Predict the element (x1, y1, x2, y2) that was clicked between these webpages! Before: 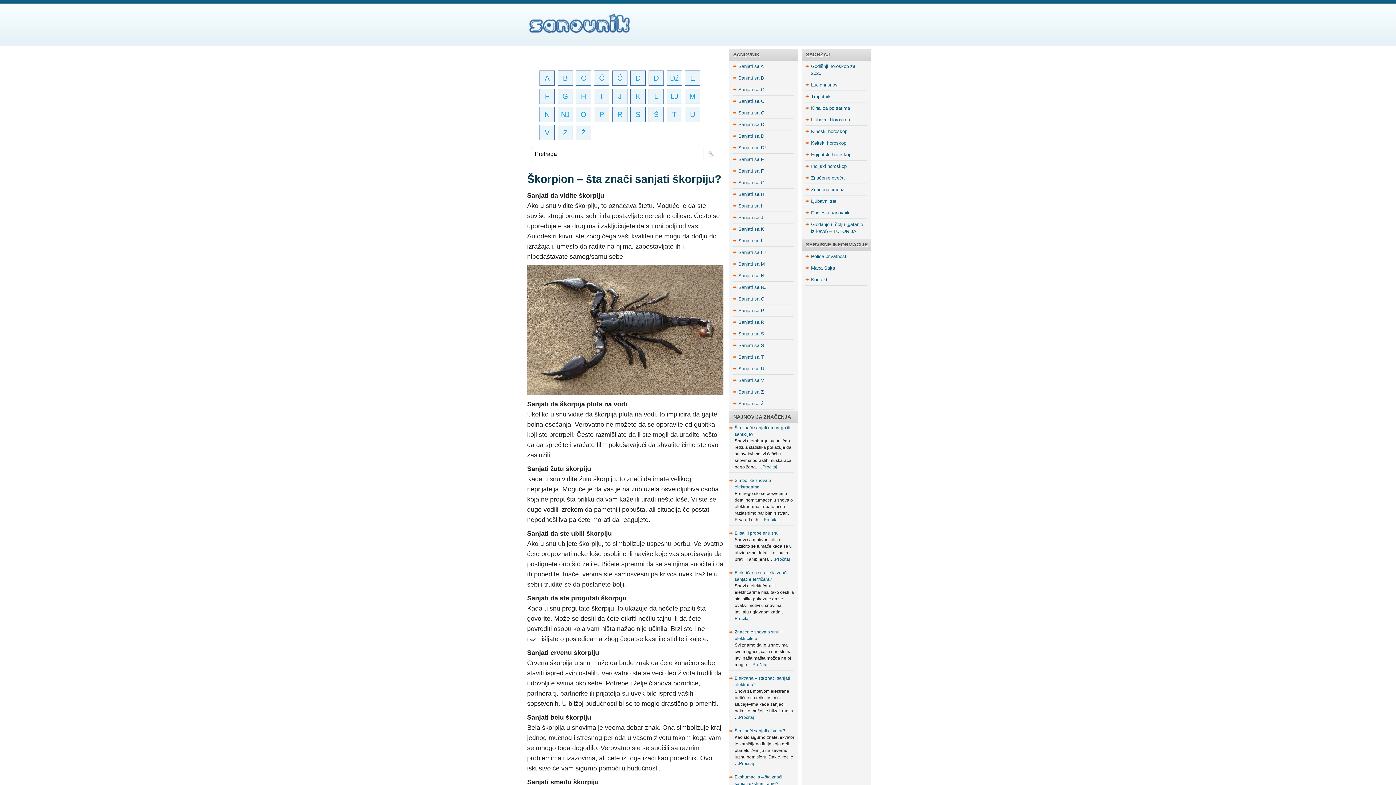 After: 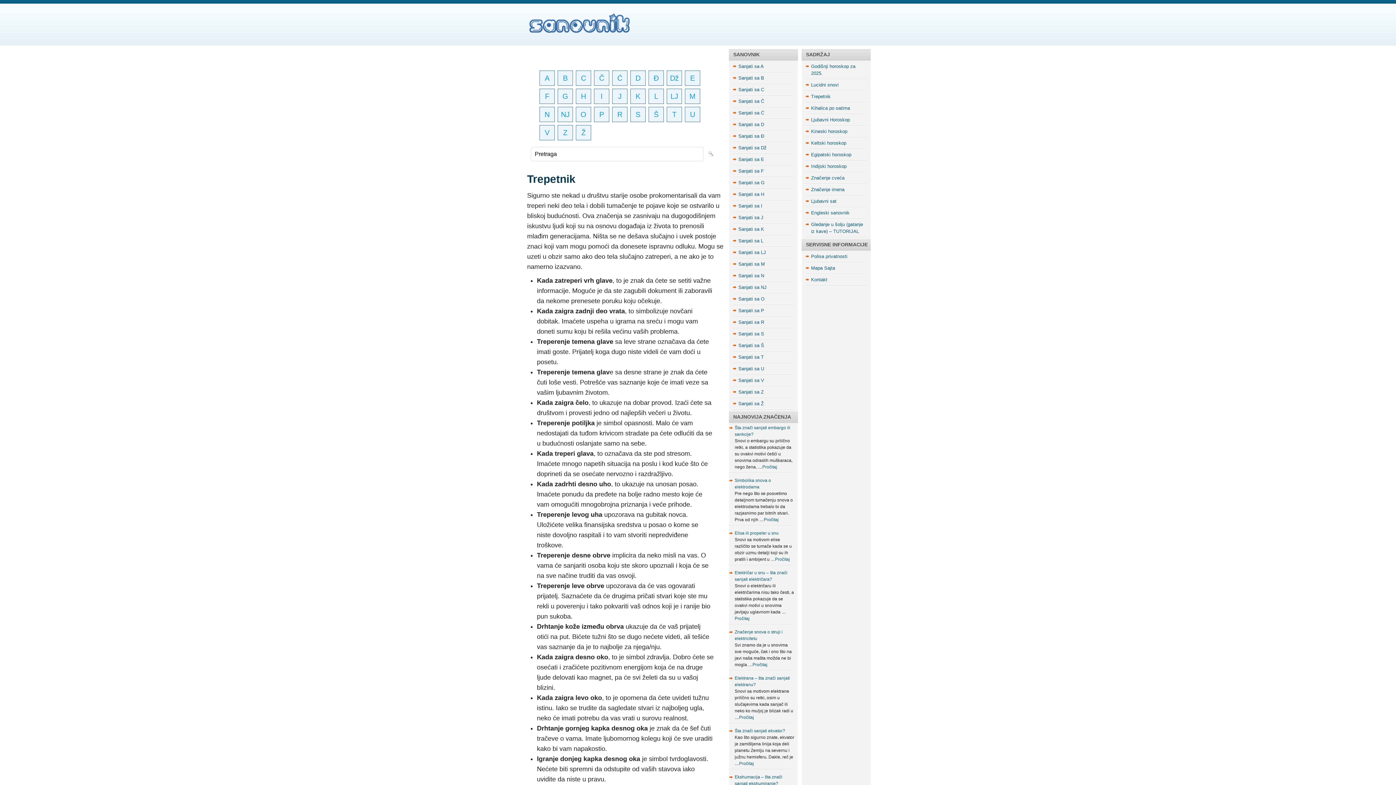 Action: label: Trepetnik bbox: (811, 93, 830, 99)